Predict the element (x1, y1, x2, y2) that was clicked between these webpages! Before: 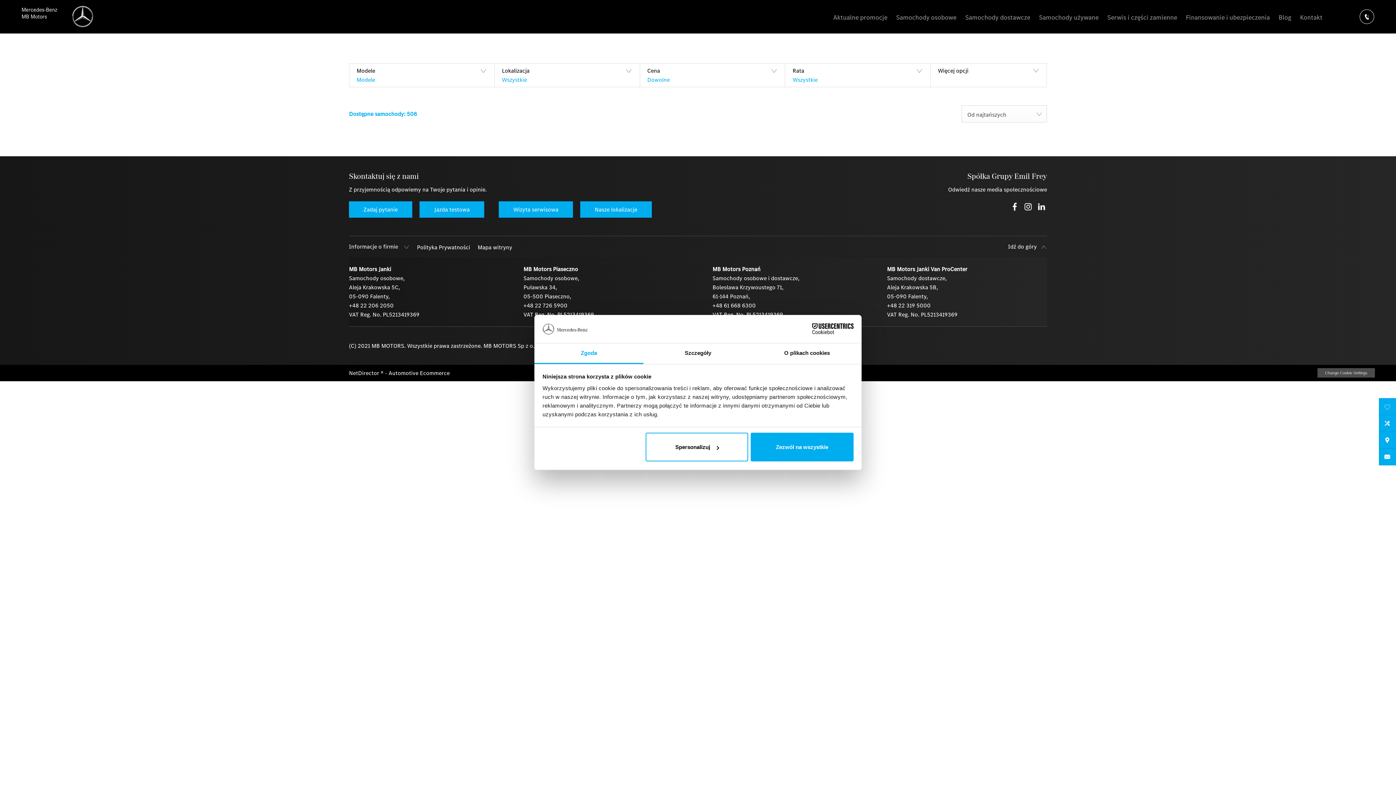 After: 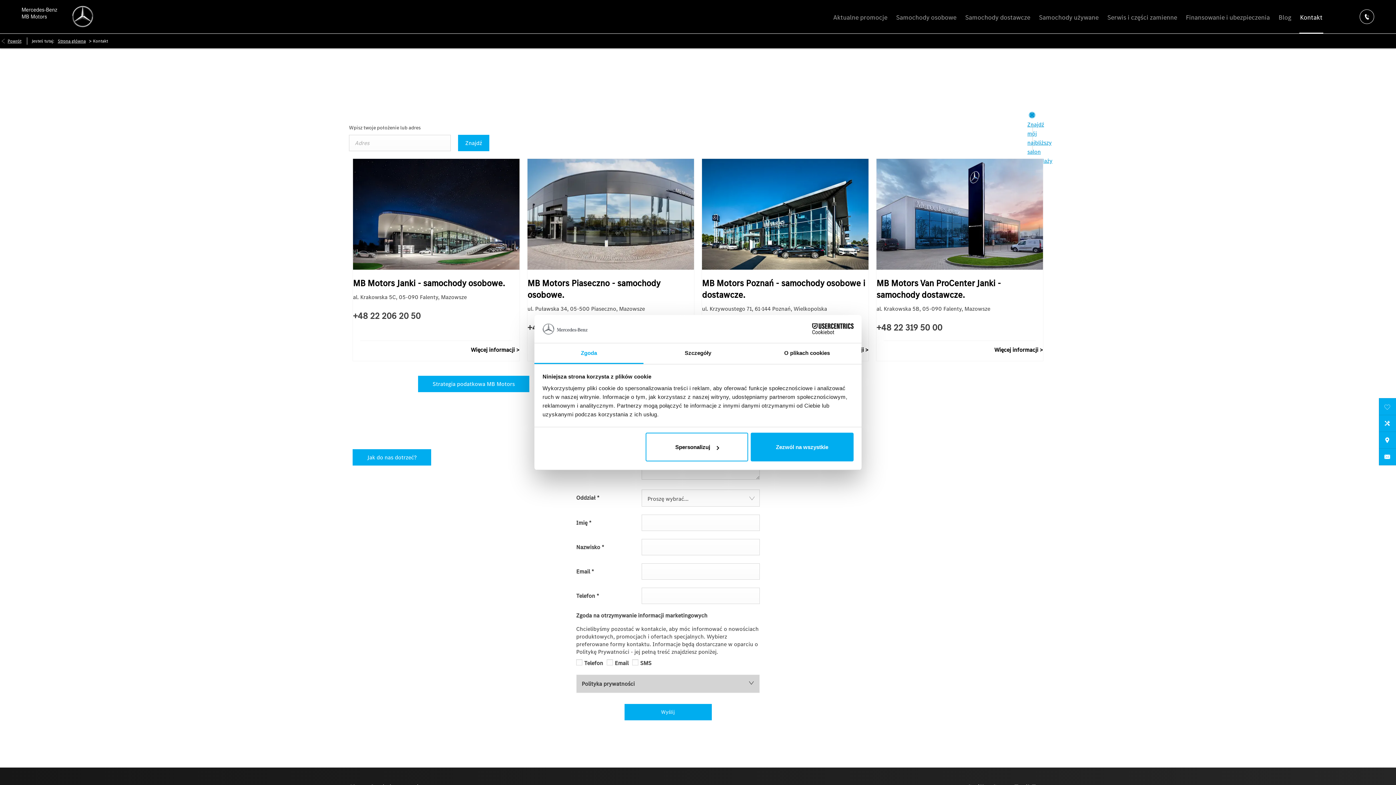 Action: bbox: (1356, 0, 1378, 33)